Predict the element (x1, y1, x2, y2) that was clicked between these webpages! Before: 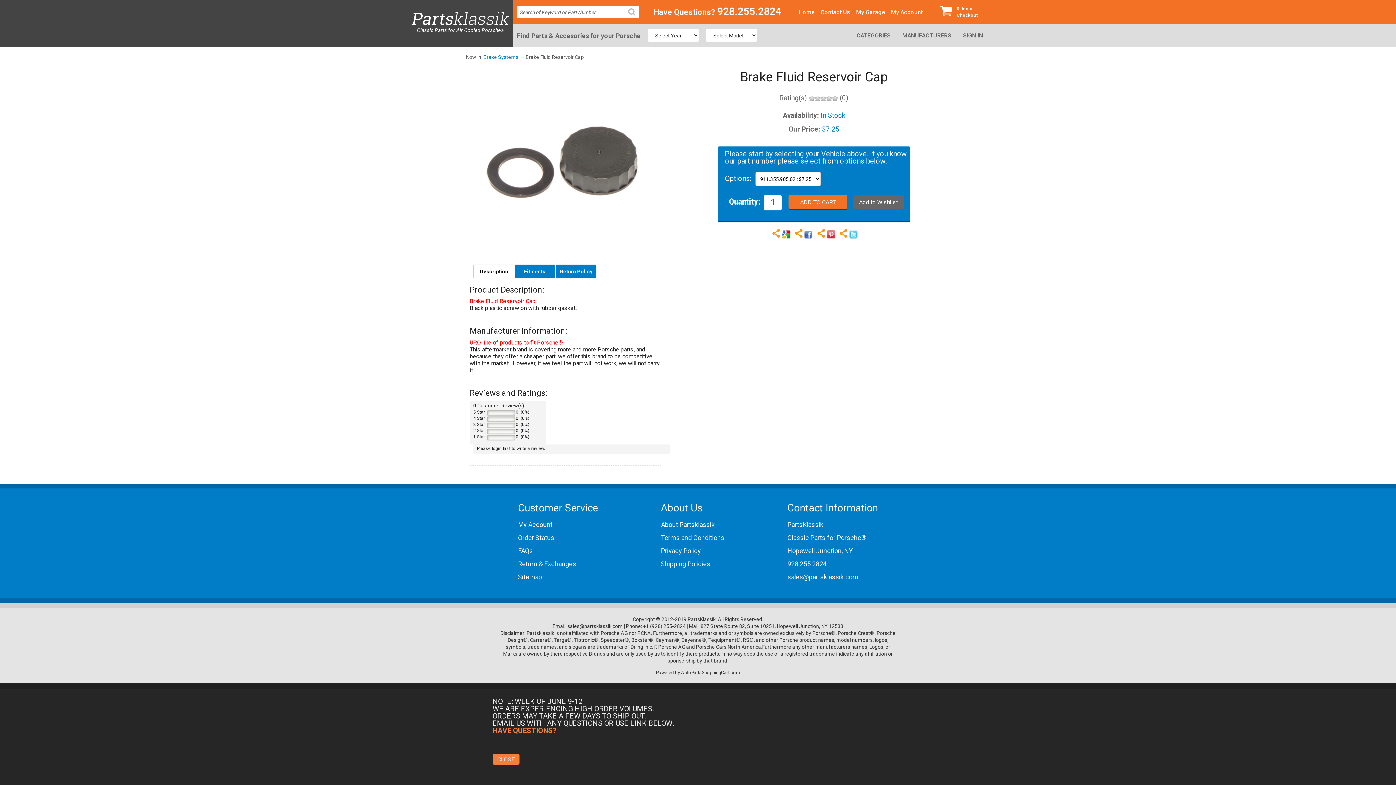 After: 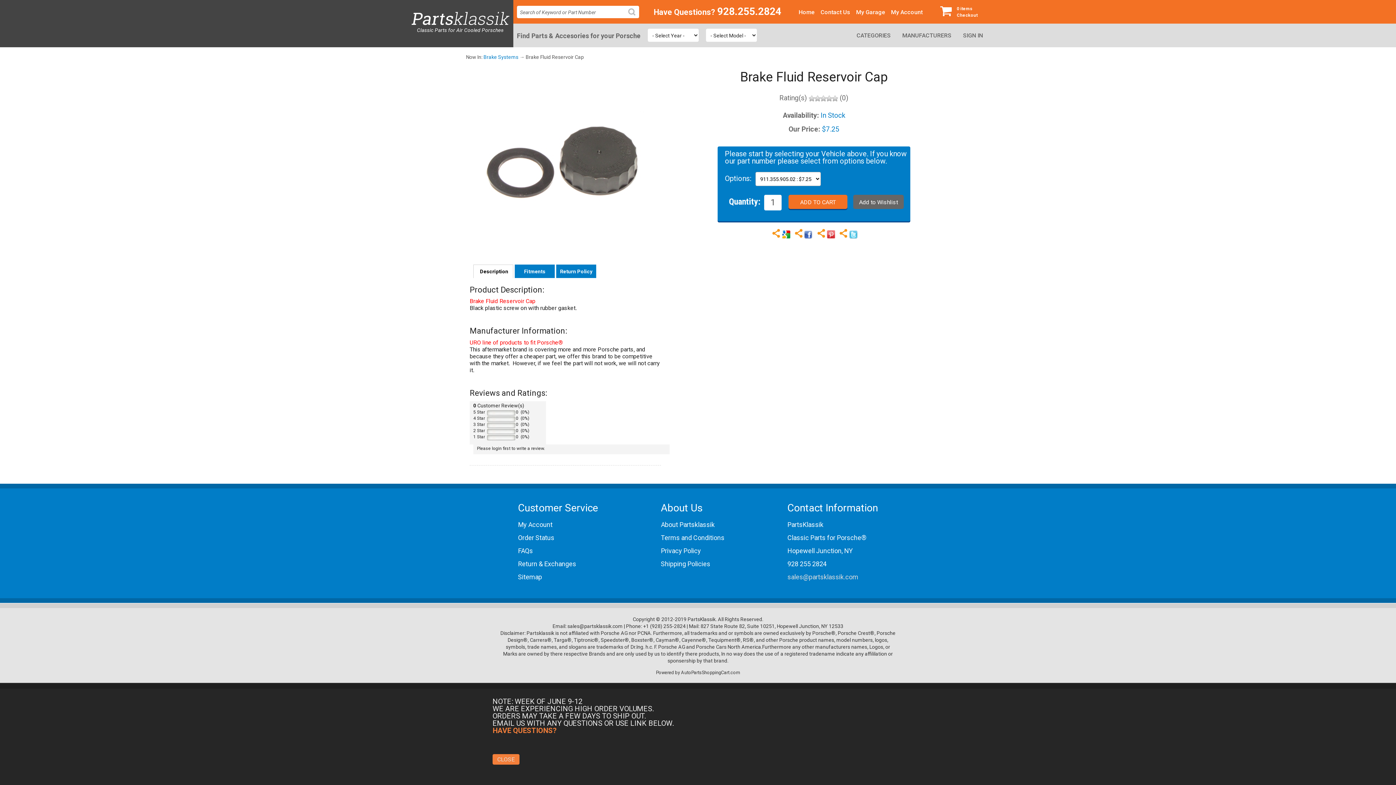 Action: bbox: (787, 570, 878, 583) label: sales@partsklassik.com